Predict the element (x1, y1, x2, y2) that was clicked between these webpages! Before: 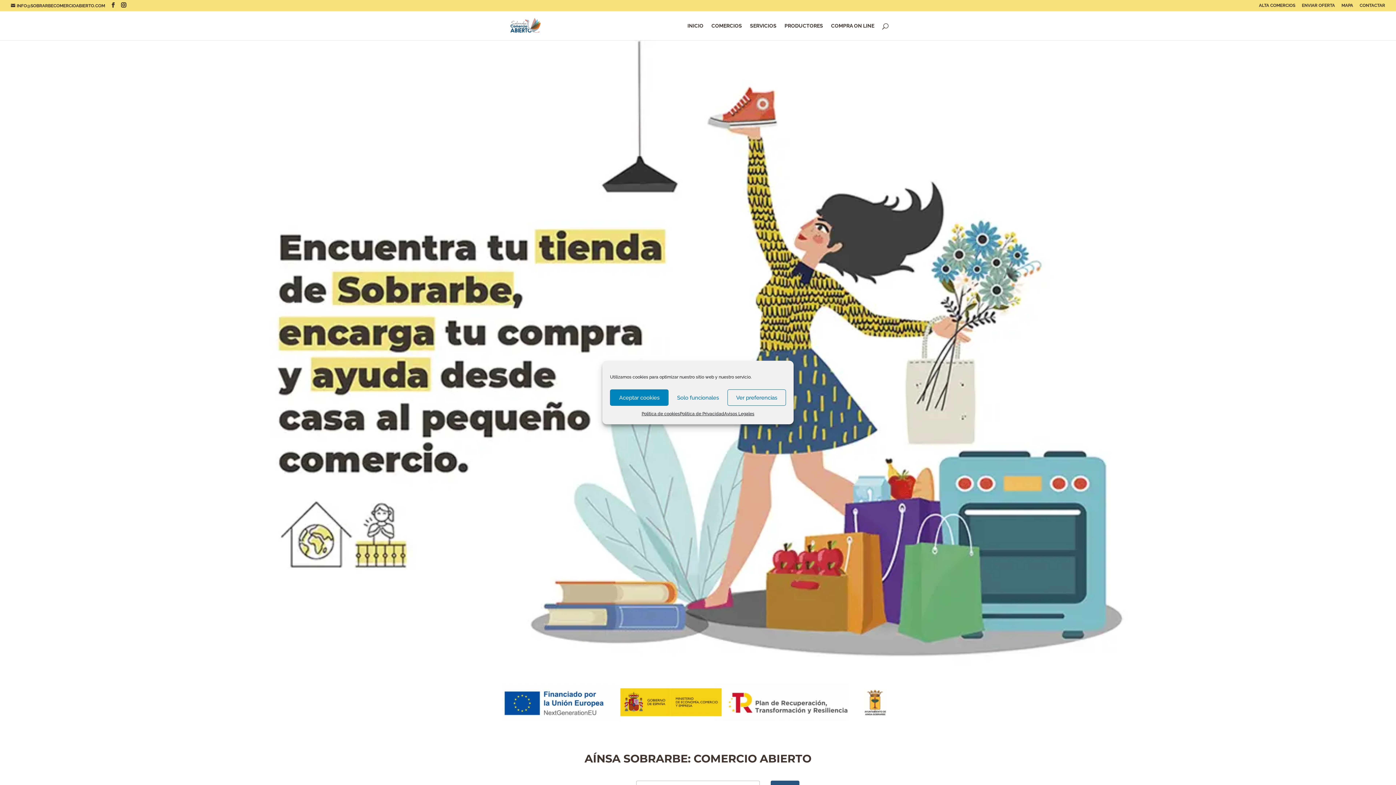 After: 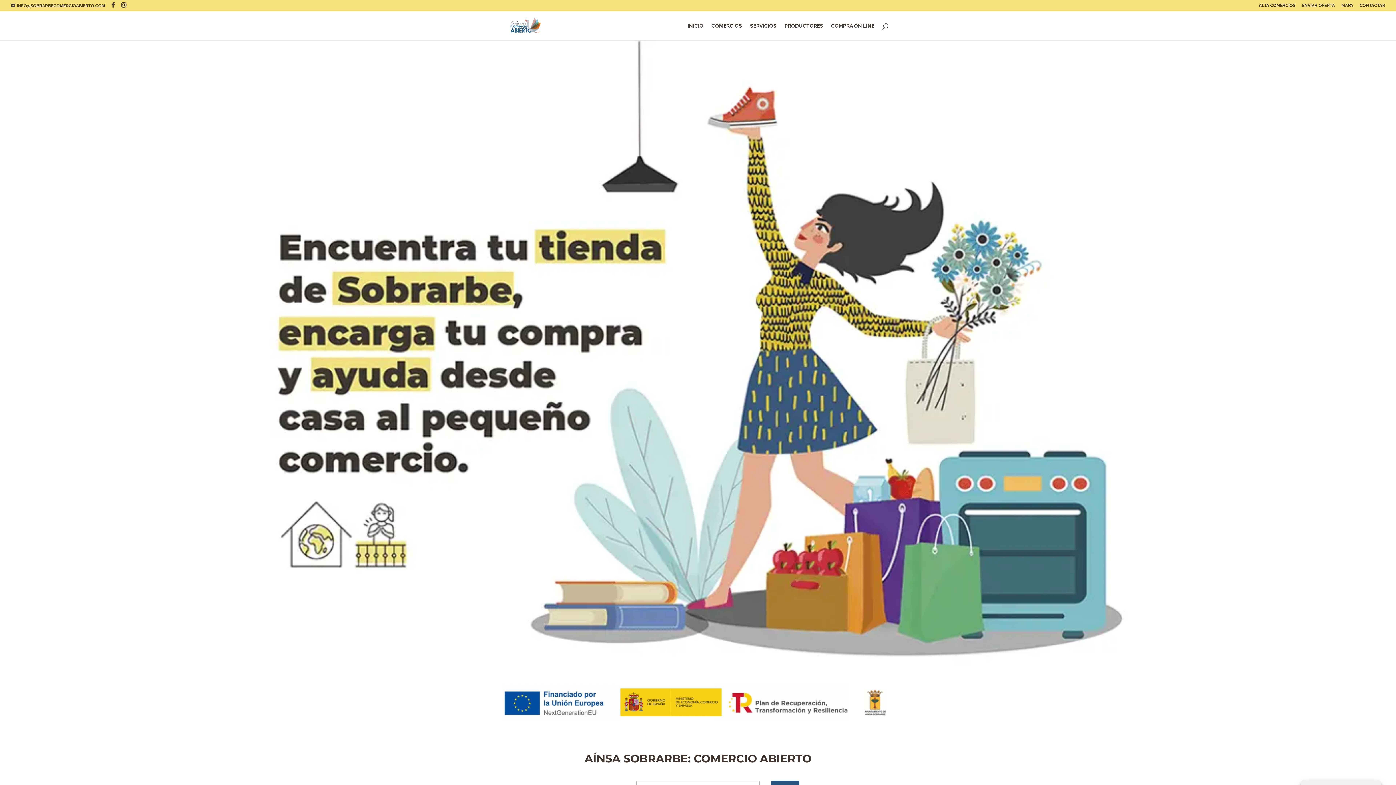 Action: label: Aceptar cookies bbox: (610, 389, 668, 406)